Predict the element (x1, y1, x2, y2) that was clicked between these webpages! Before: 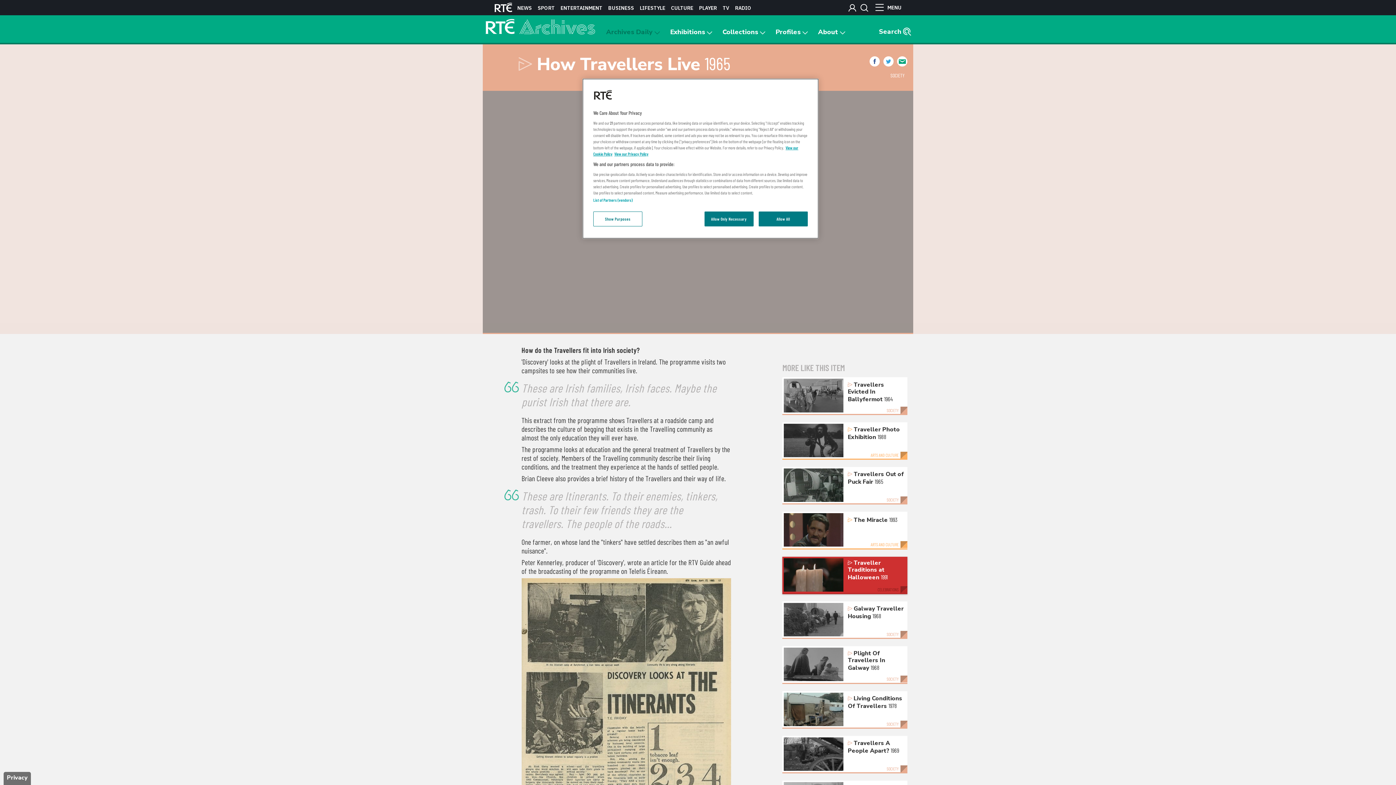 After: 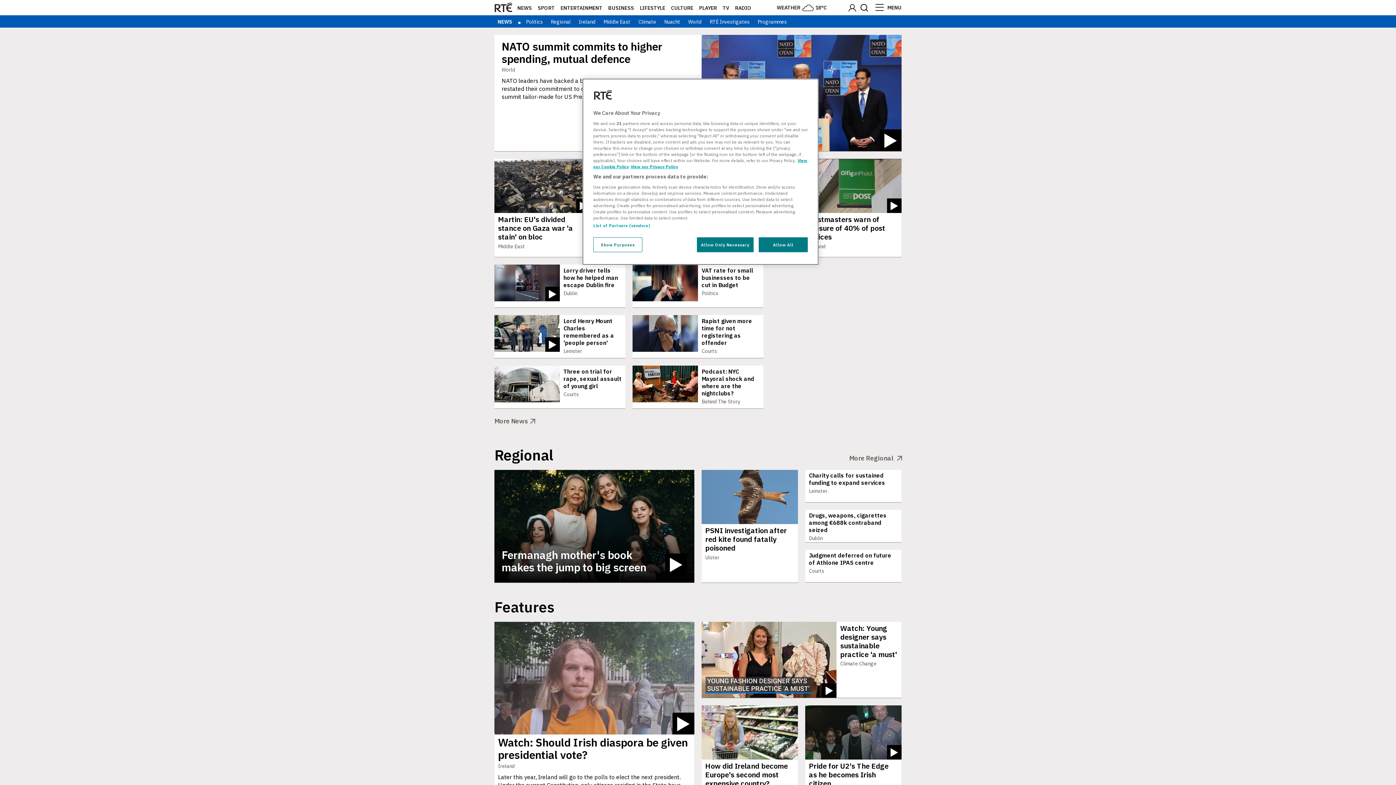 Action: bbox: (517, 4, 532, 11) label: NEWS